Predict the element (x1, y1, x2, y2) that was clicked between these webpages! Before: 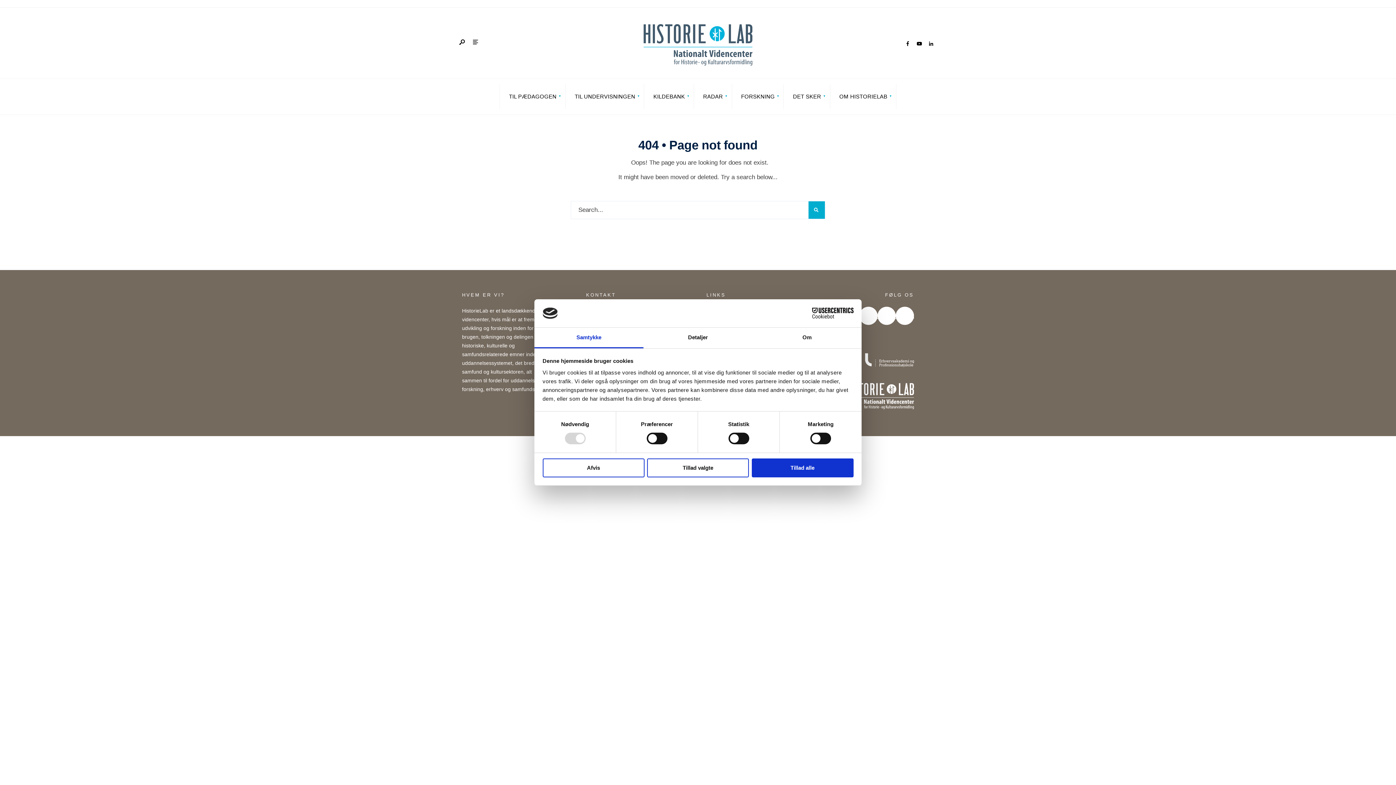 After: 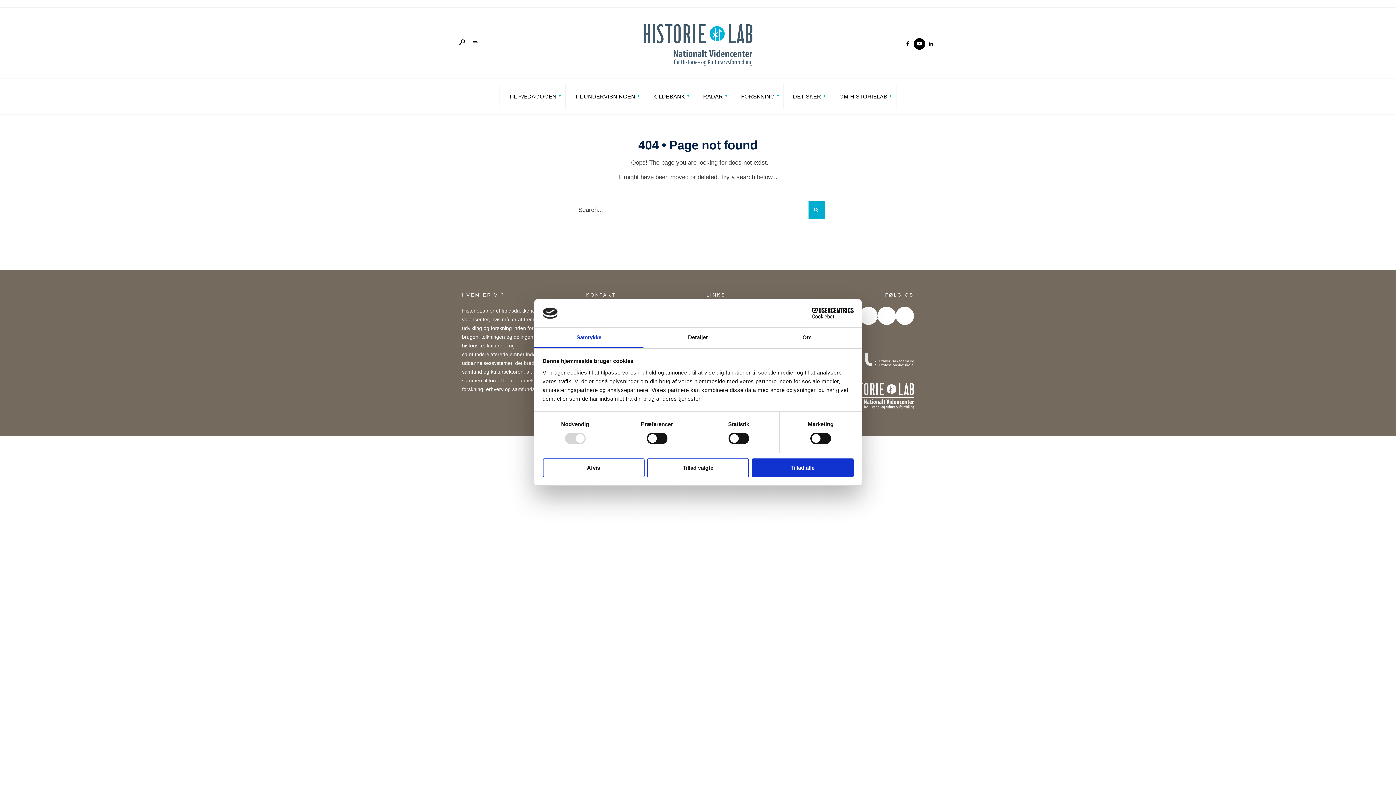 Action: bbox: (913, 38, 925, 49)